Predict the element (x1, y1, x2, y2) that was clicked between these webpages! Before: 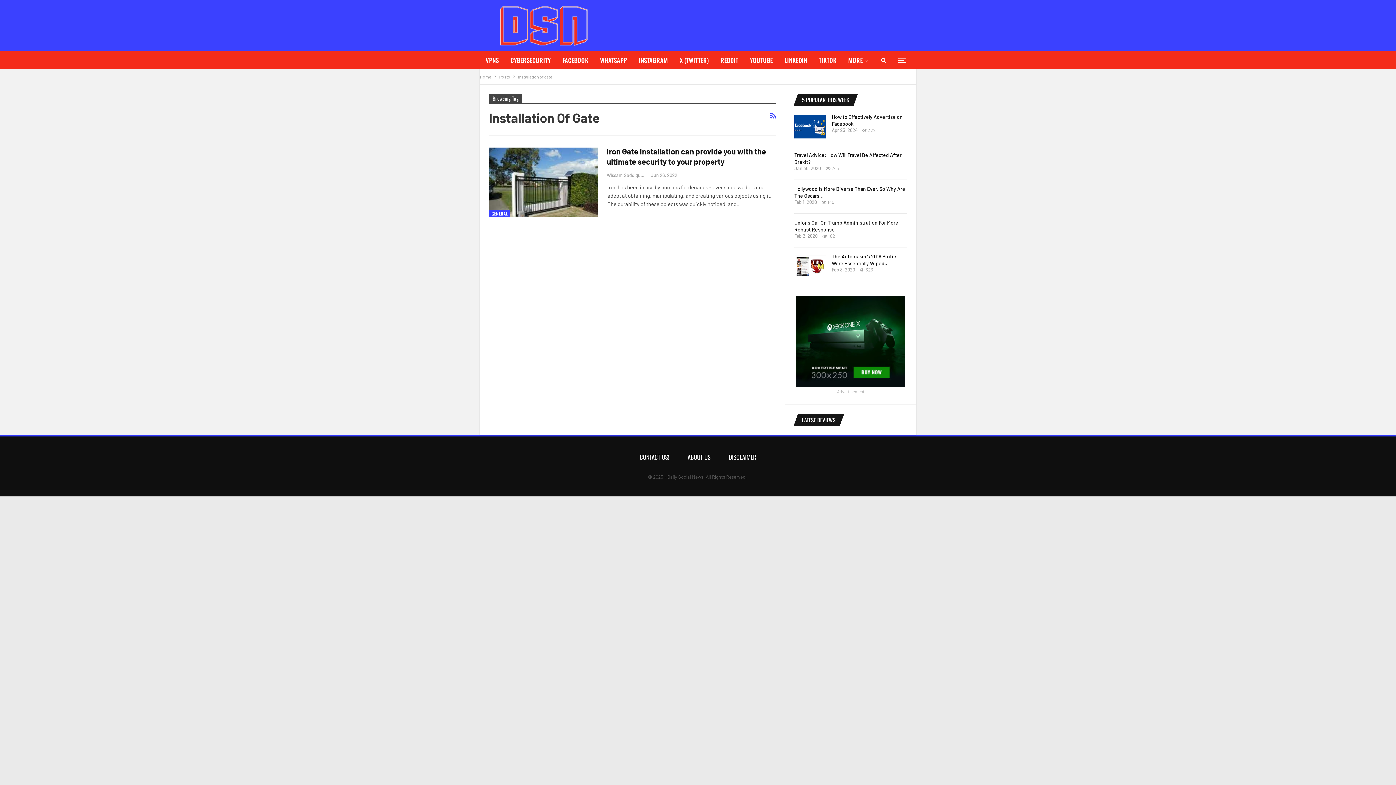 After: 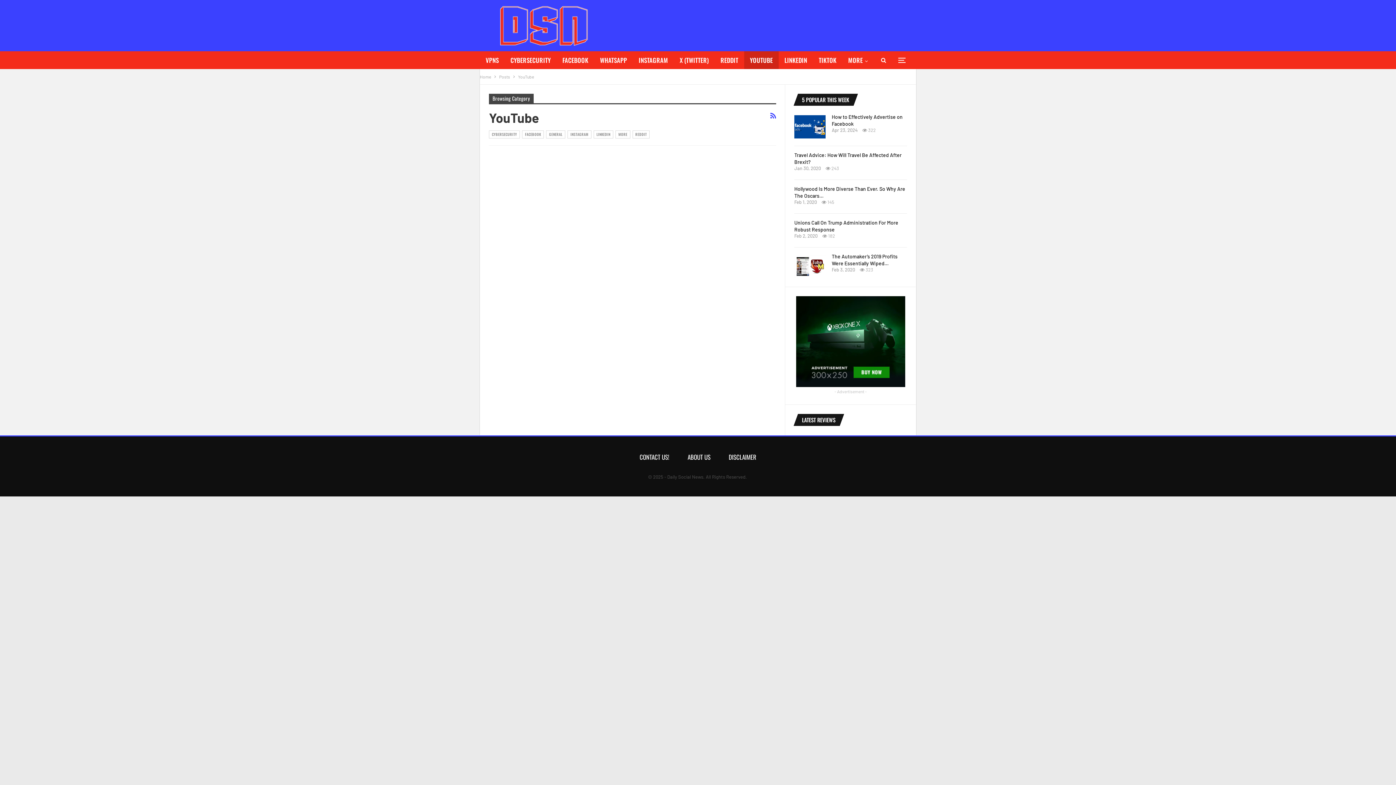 Action: bbox: (744, 51, 778, 69) label: YOUTUBE